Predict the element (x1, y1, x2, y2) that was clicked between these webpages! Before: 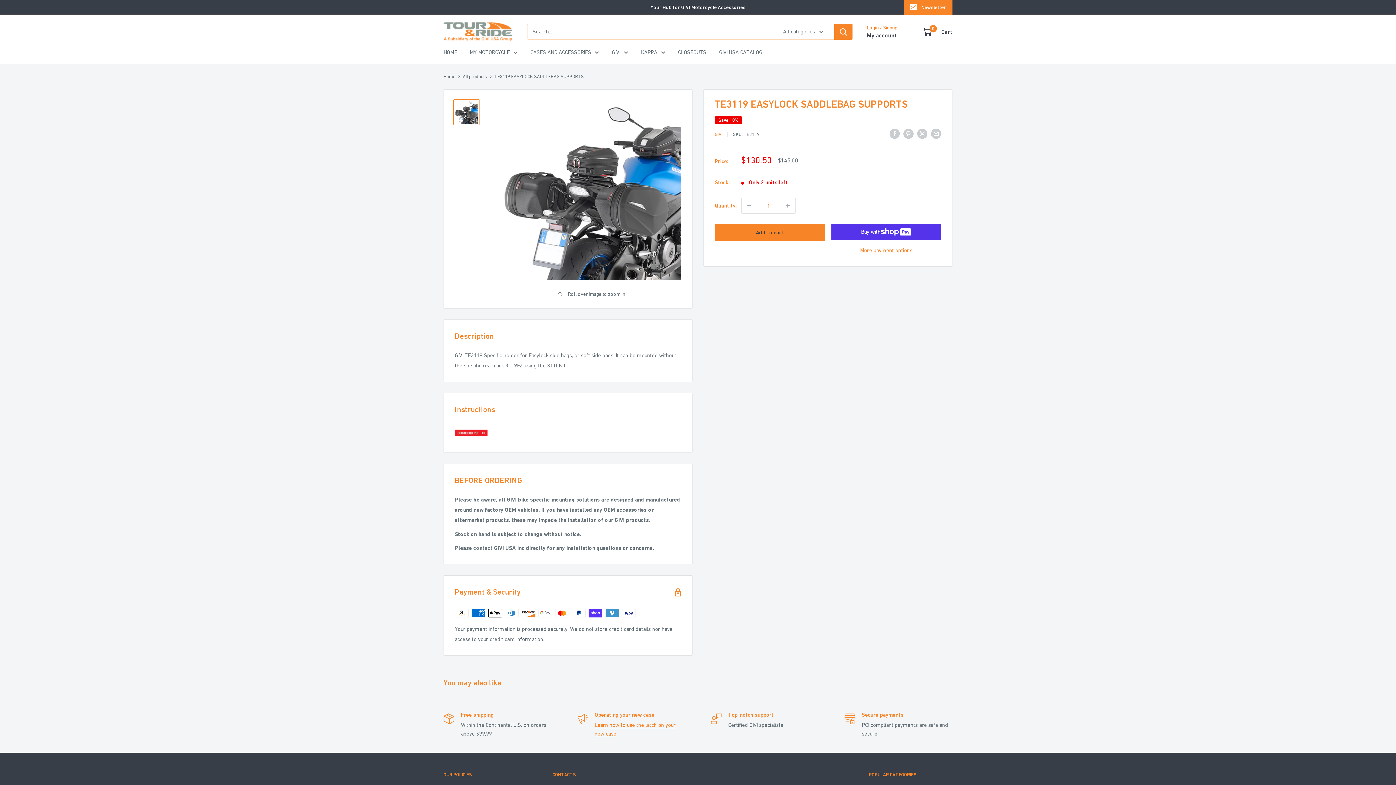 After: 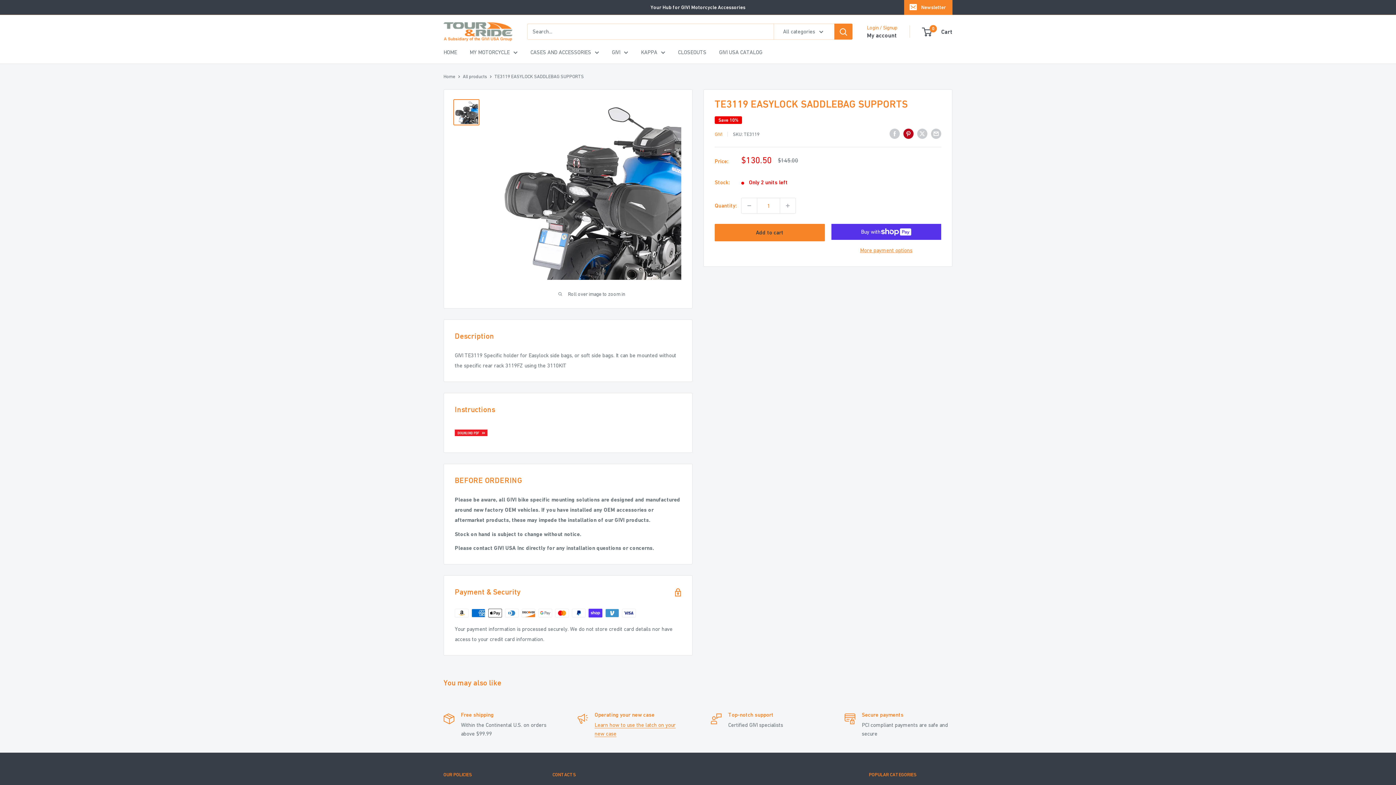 Action: bbox: (903, 128, 913, 138) label: Pin on Pinterest